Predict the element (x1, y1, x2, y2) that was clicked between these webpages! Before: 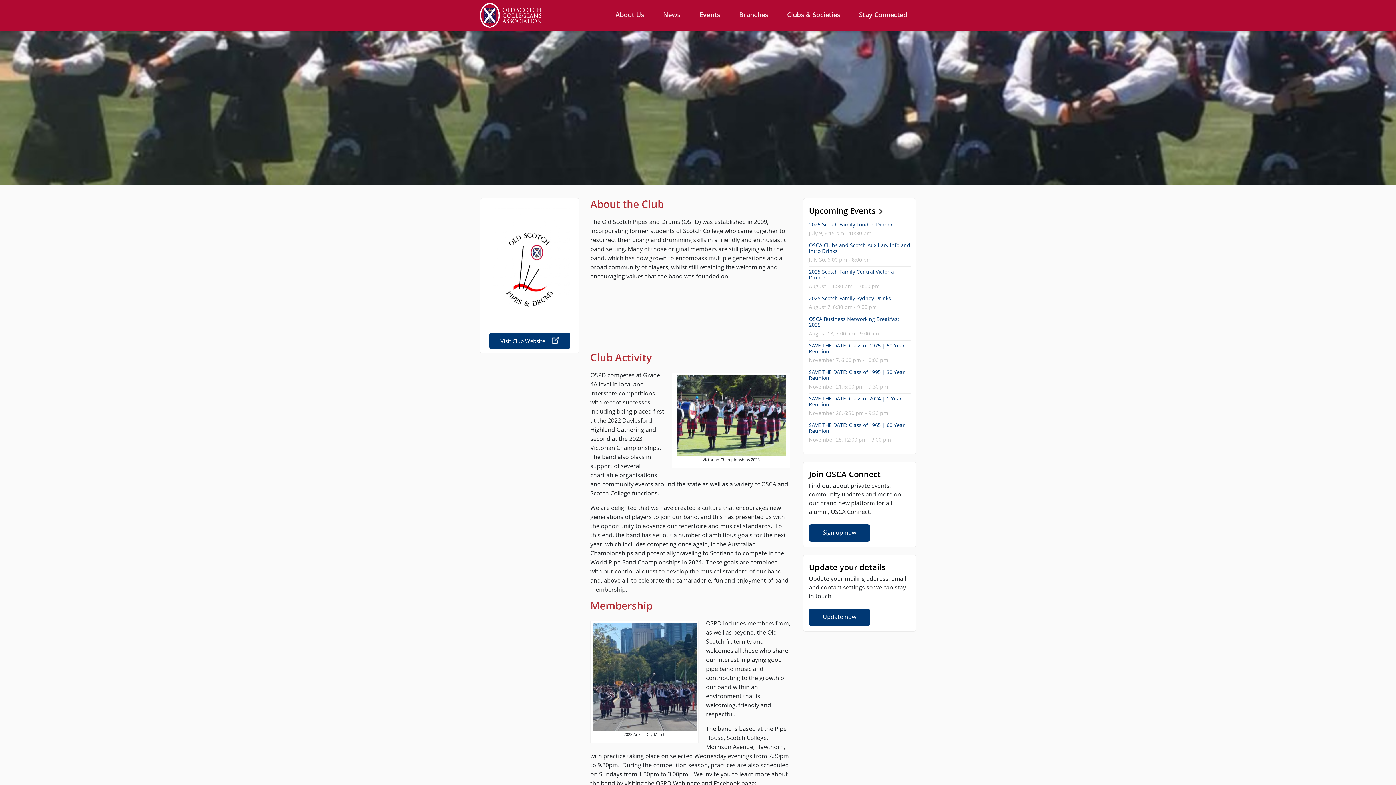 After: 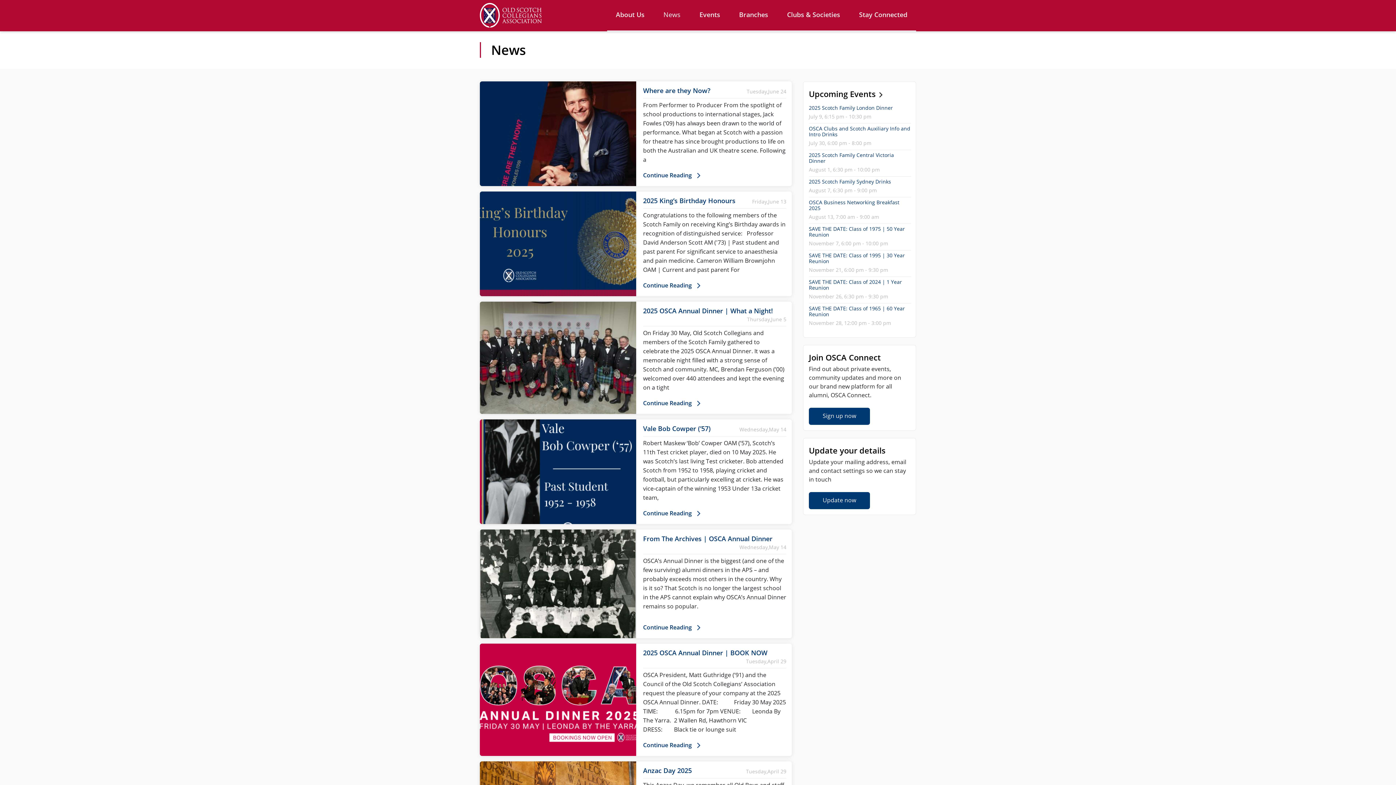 Action: label: News bbox: (654, 6, 689, 24)